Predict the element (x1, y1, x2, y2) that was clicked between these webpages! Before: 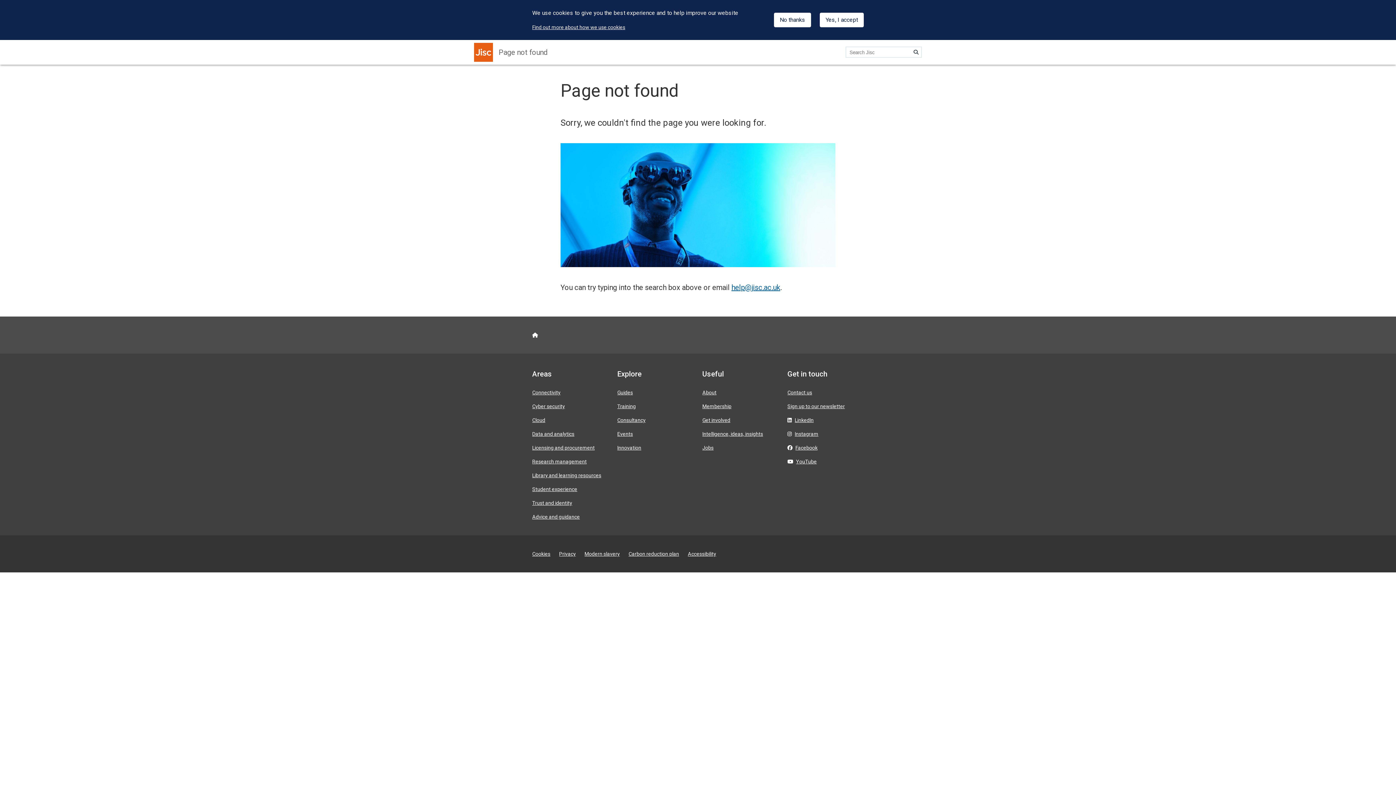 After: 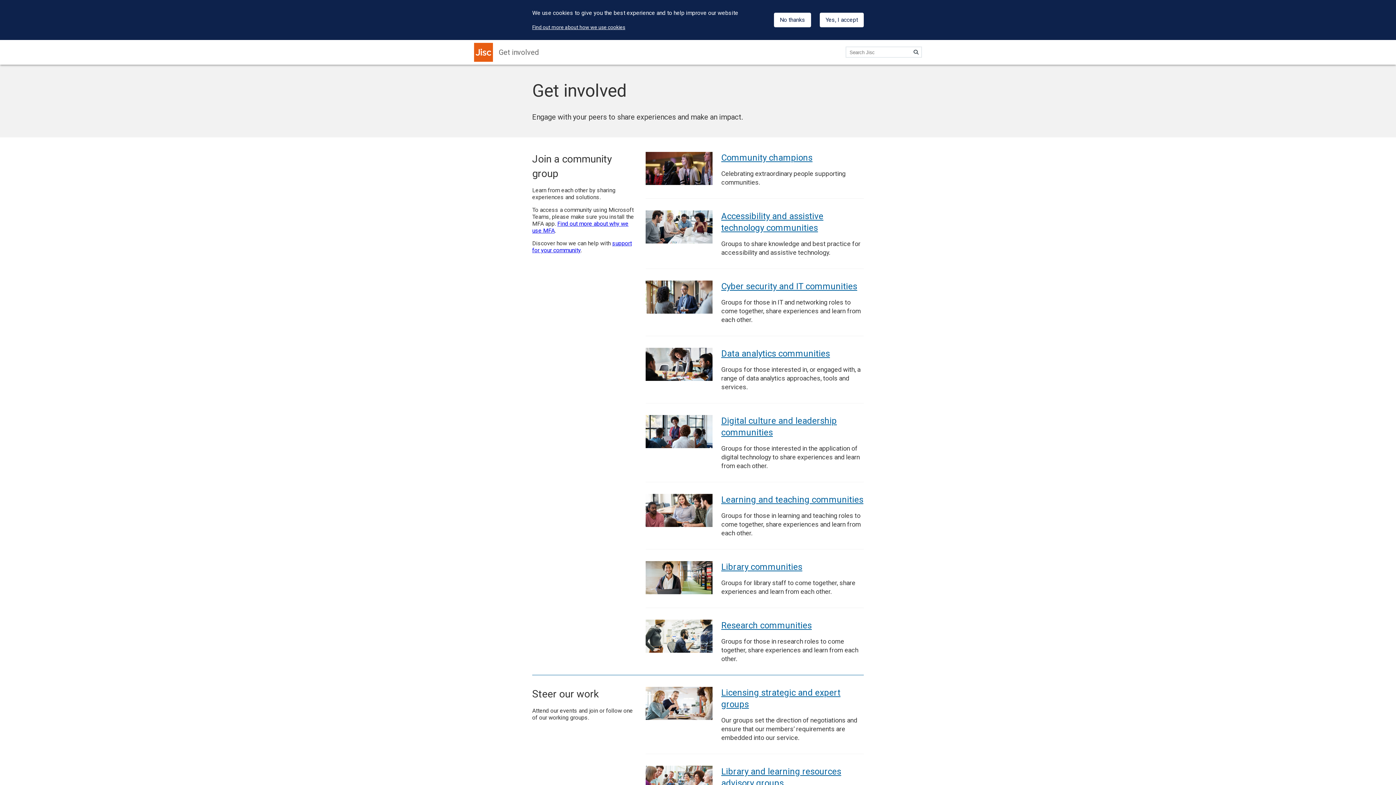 Action: bbox: (702, 417, 730, 423) label: Get involved